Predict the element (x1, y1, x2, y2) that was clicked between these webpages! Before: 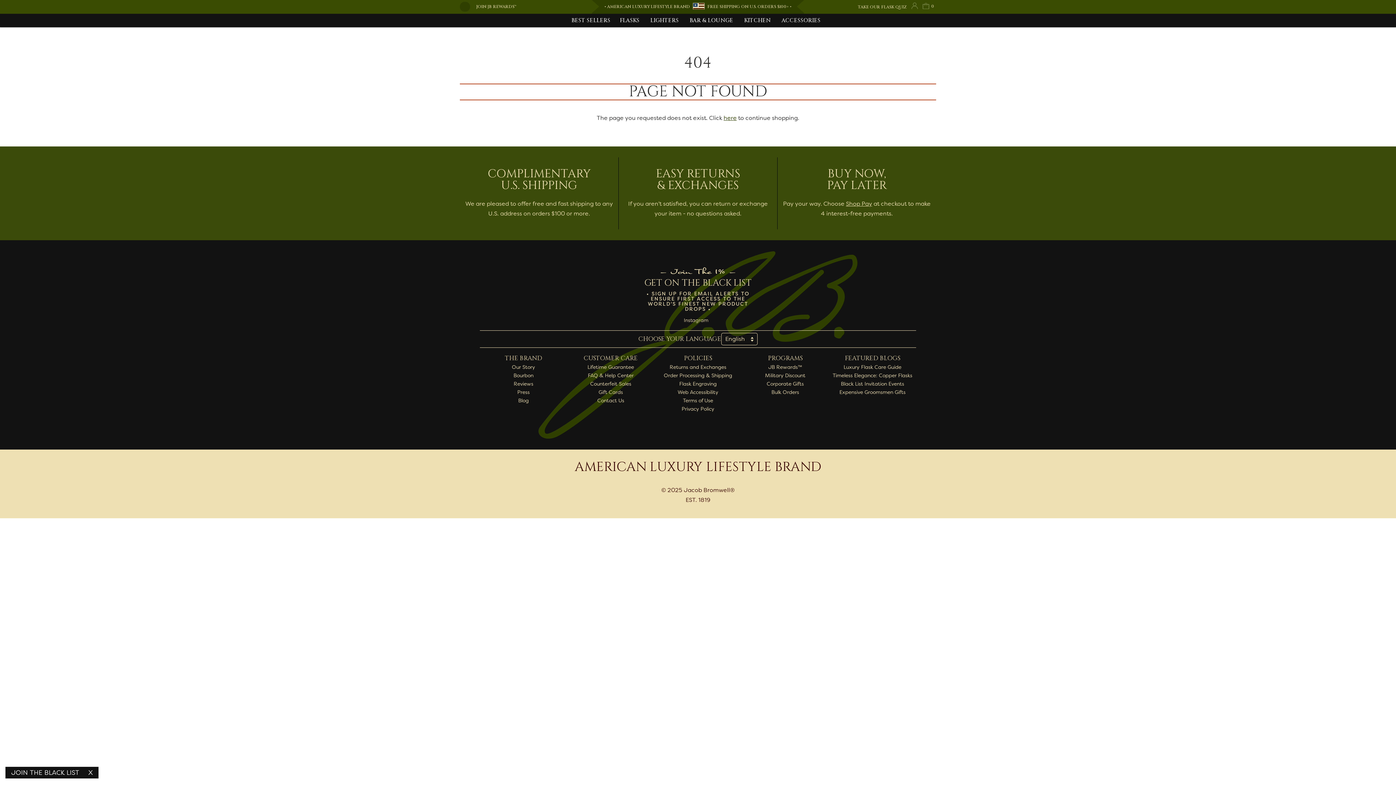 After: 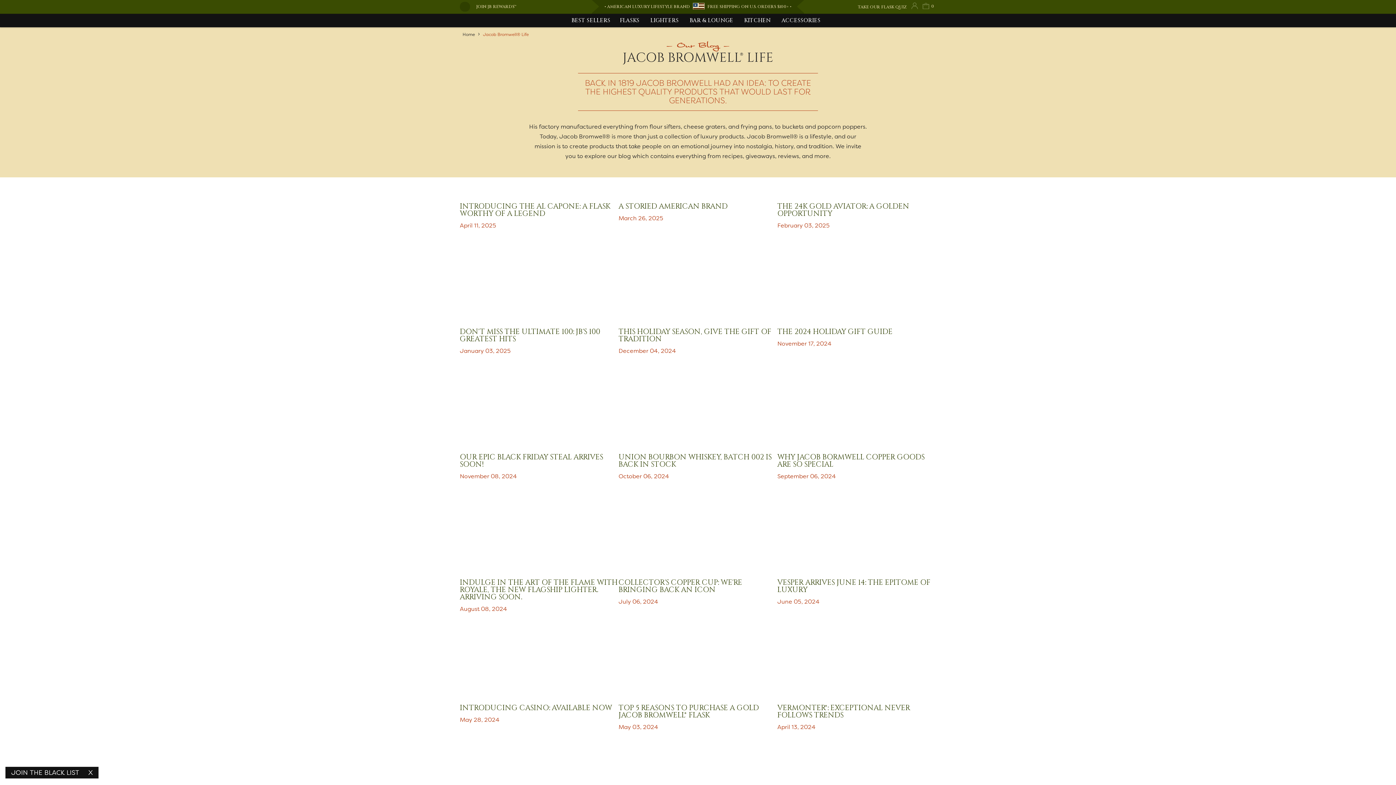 Action: label: Blog bbox: (518, 397, 528, 403)